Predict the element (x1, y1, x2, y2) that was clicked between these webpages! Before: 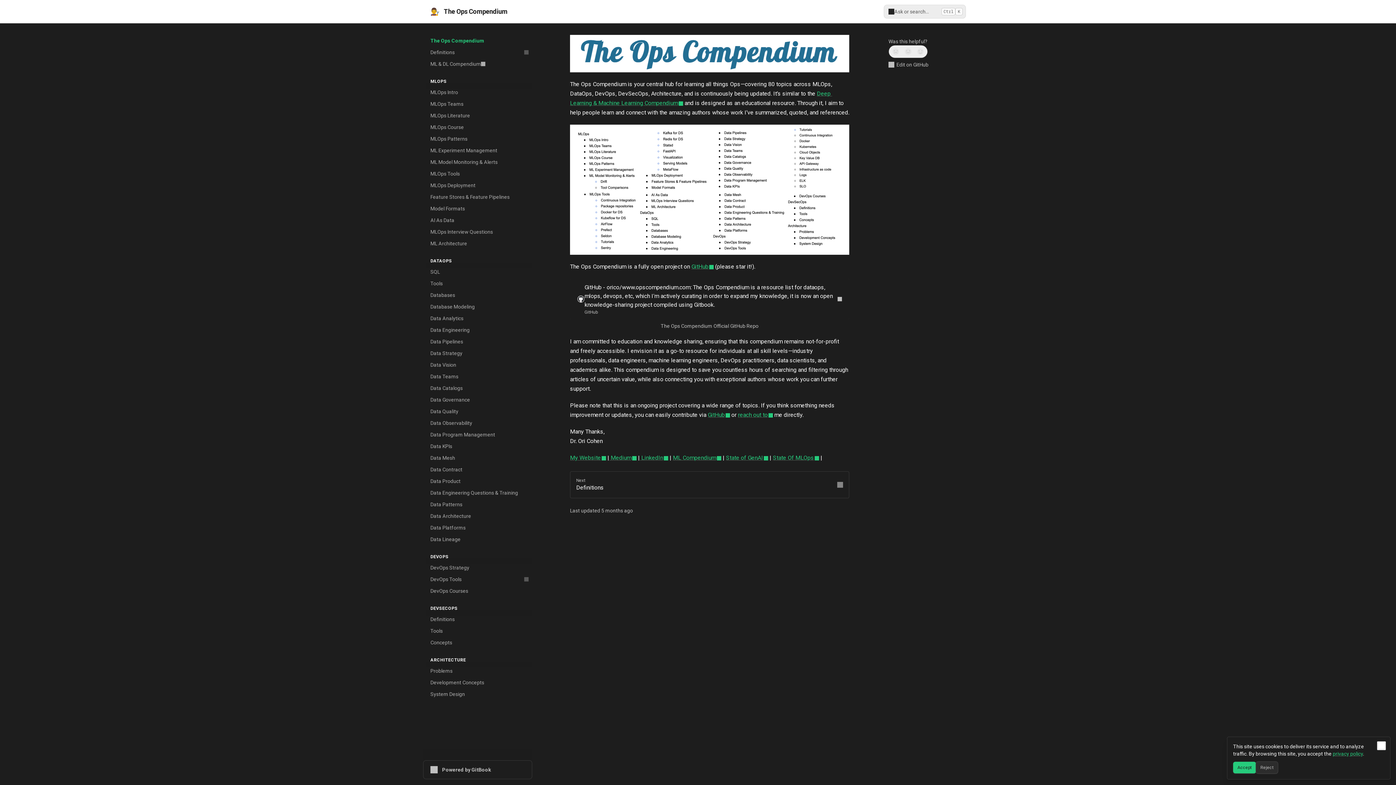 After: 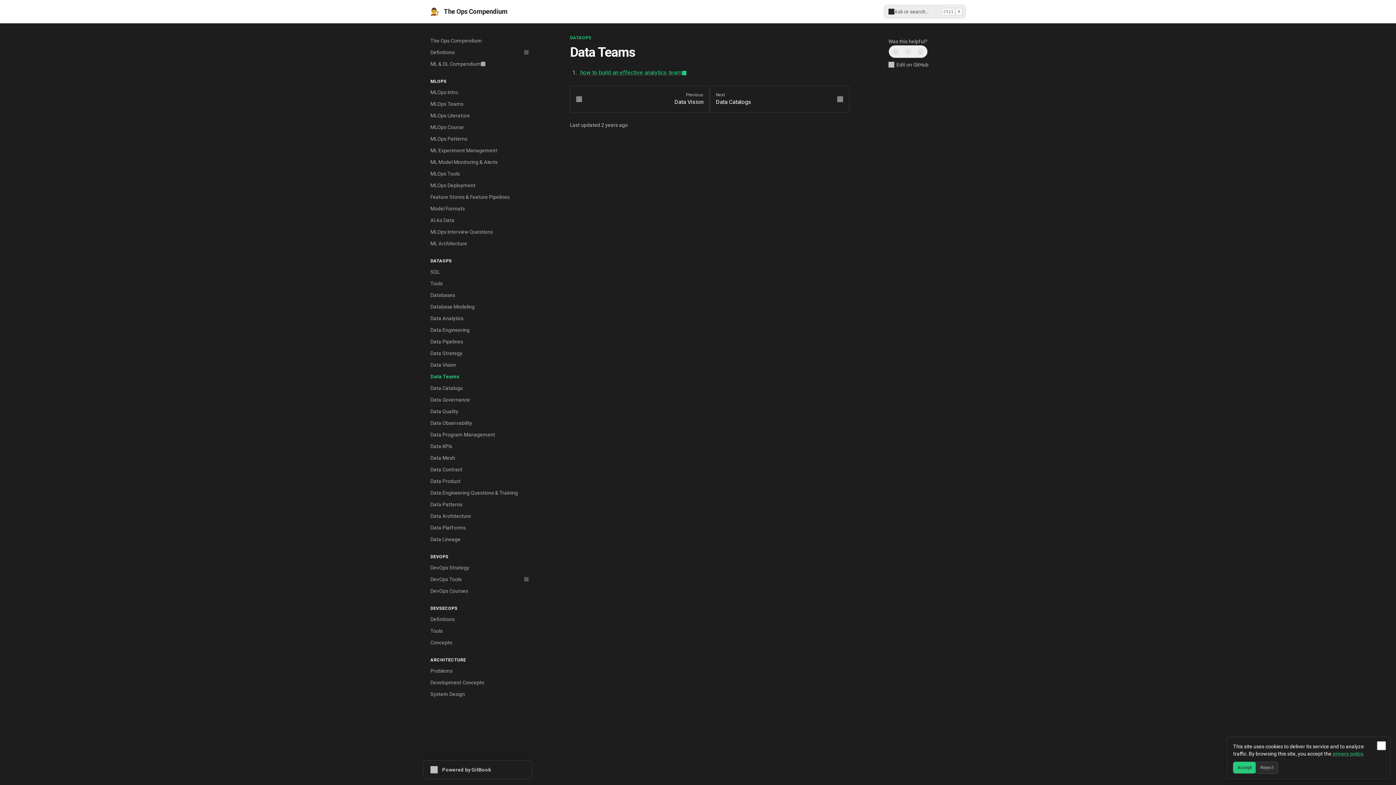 Action: label: Data Teams bbox: (426, 370, 532, 382)